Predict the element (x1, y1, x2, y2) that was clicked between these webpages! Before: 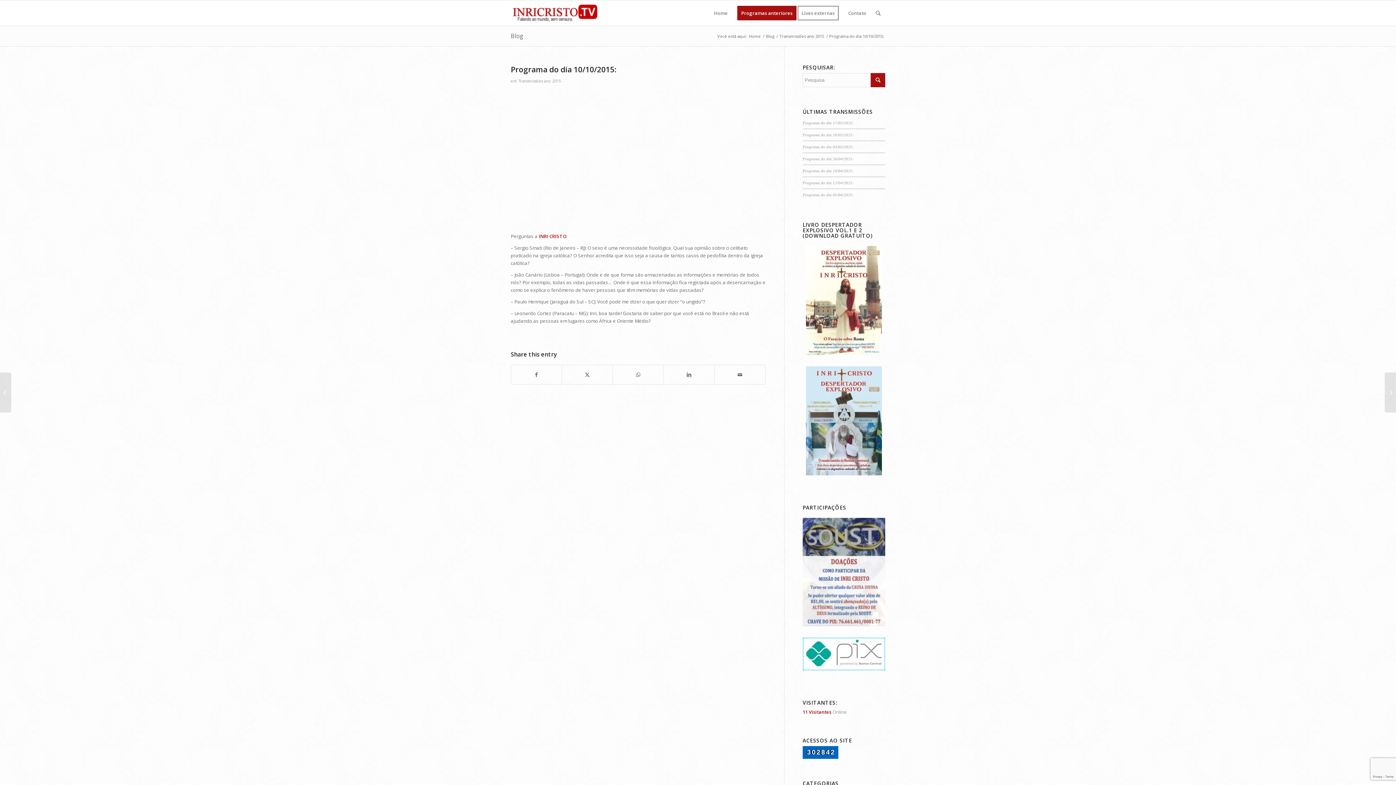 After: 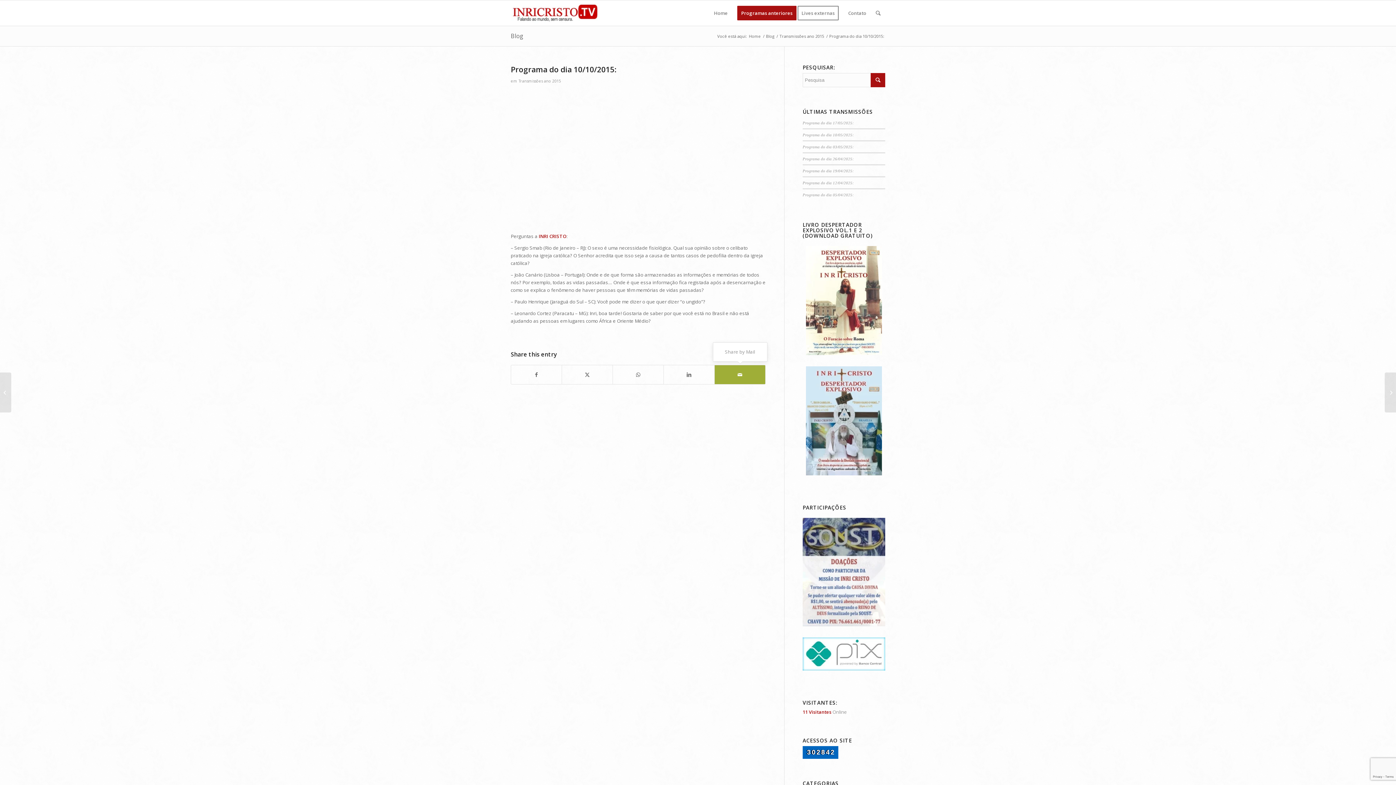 Action: bbox: (714, 365, 765, 384) label: Share by Mail